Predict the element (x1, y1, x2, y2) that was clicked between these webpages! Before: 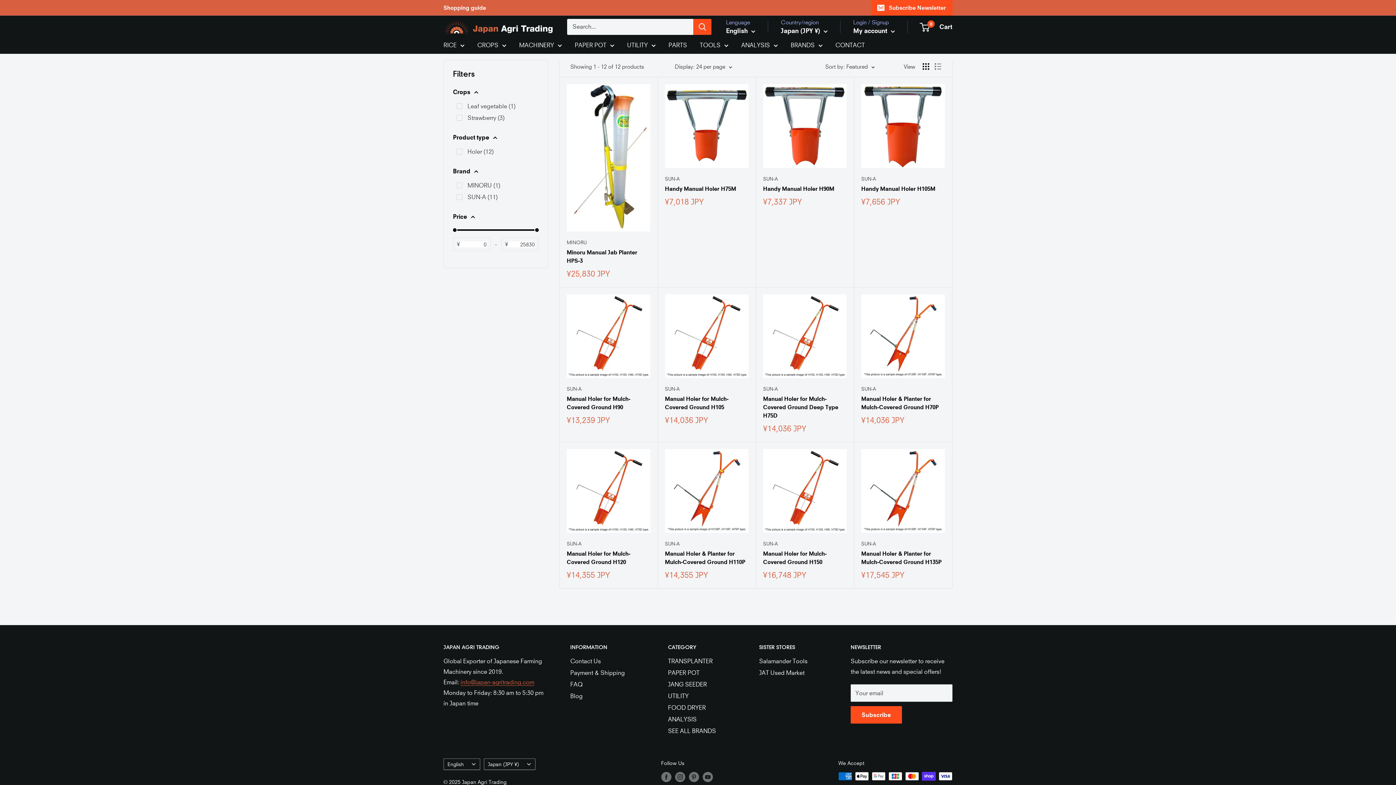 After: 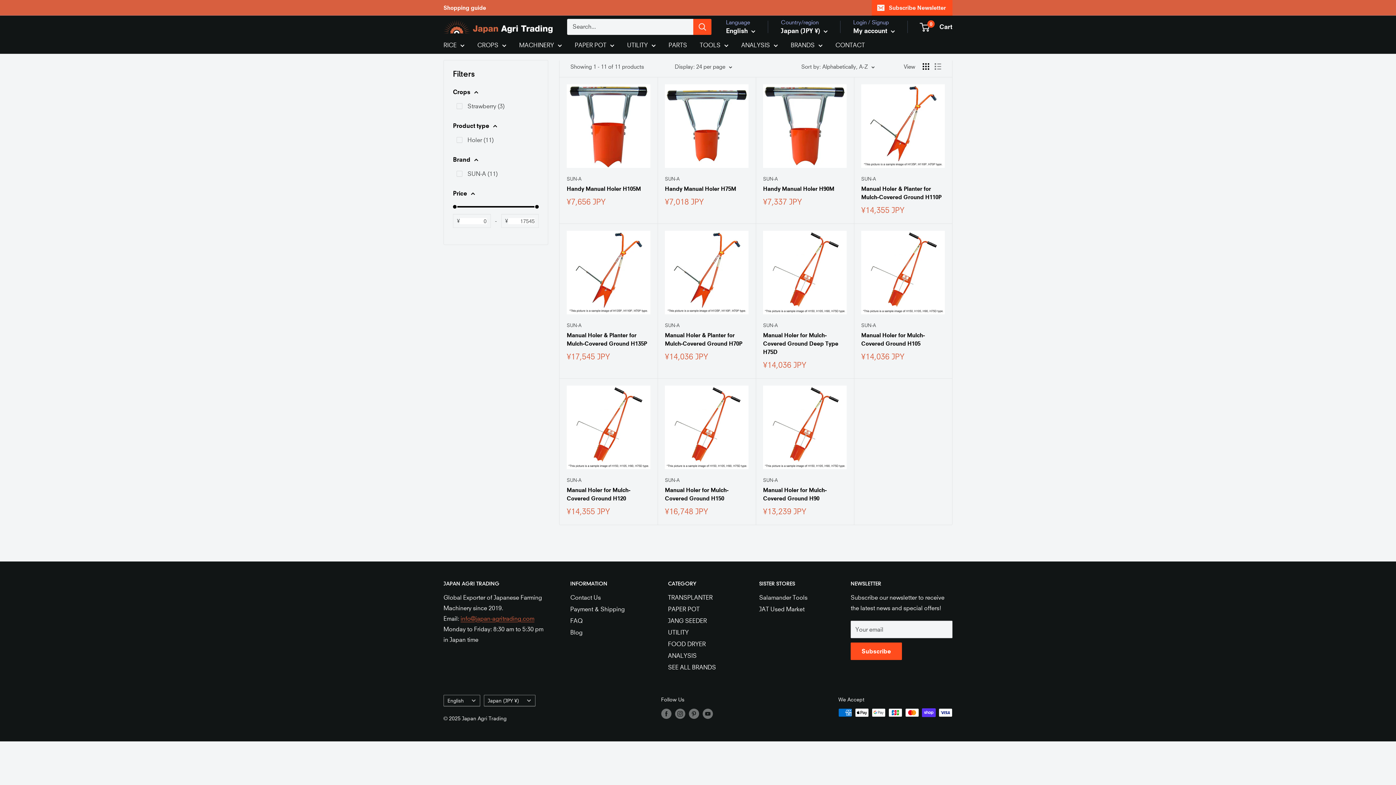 Action: bbox: (861, 540, 945, 547) label: SUN-A